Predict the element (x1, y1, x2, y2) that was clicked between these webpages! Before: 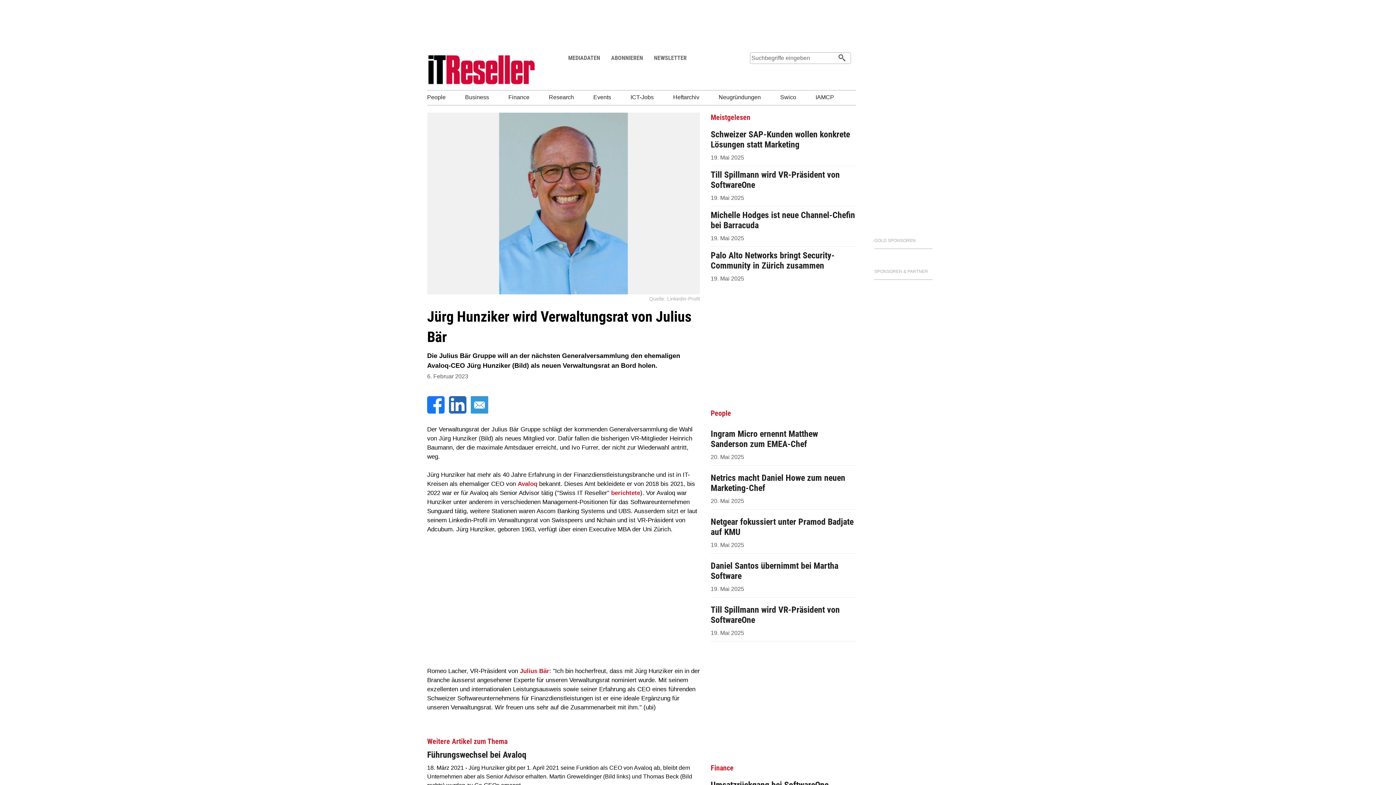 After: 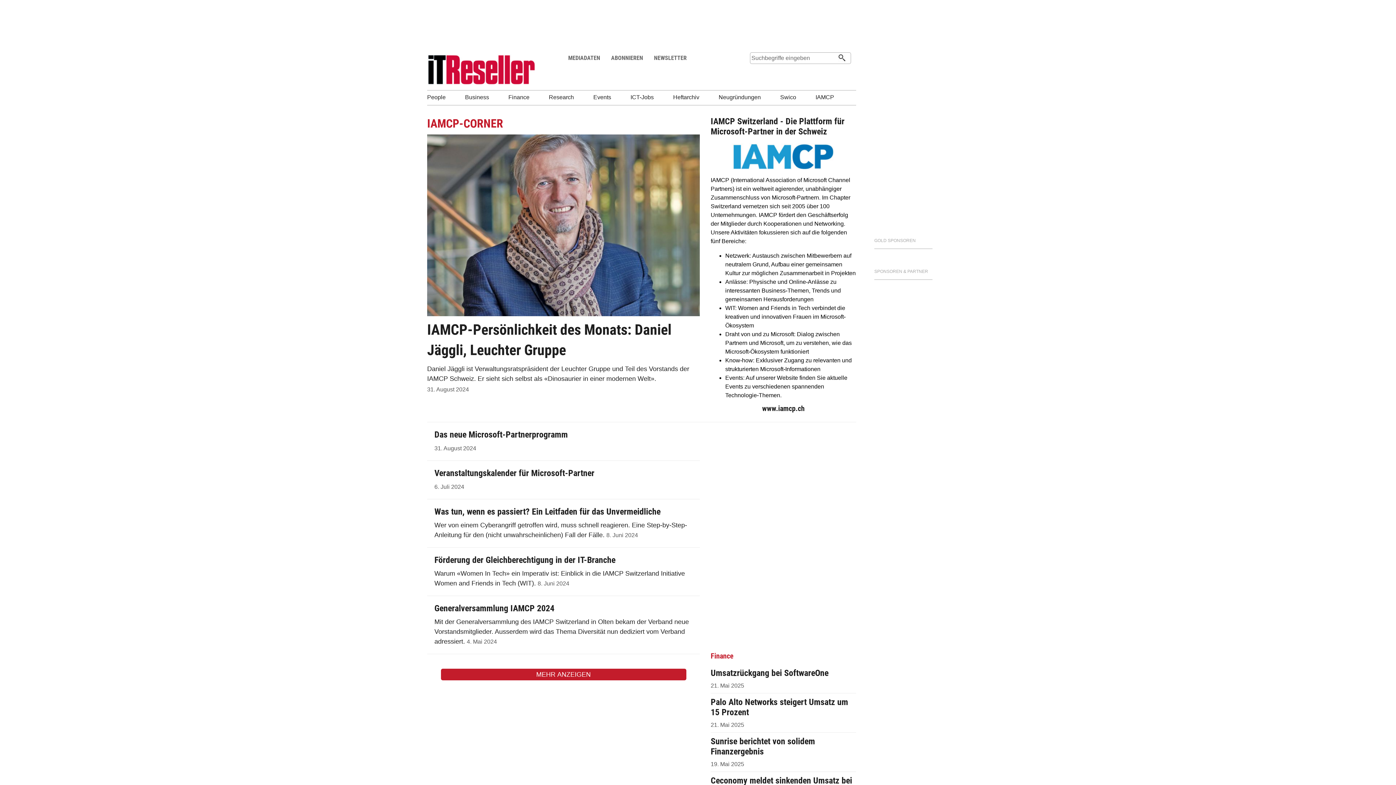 Action: bbox: (815, 94, 852, 100) label: IAMCP